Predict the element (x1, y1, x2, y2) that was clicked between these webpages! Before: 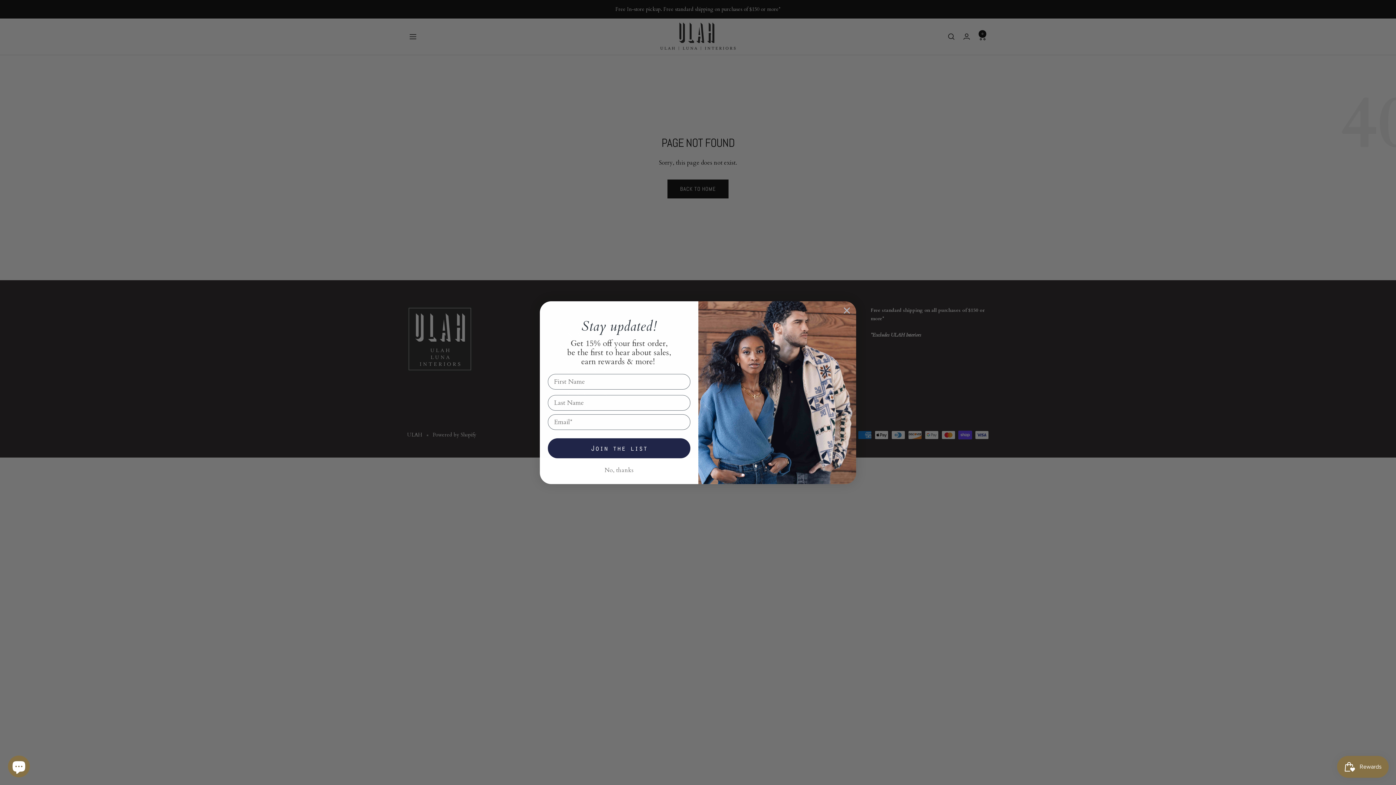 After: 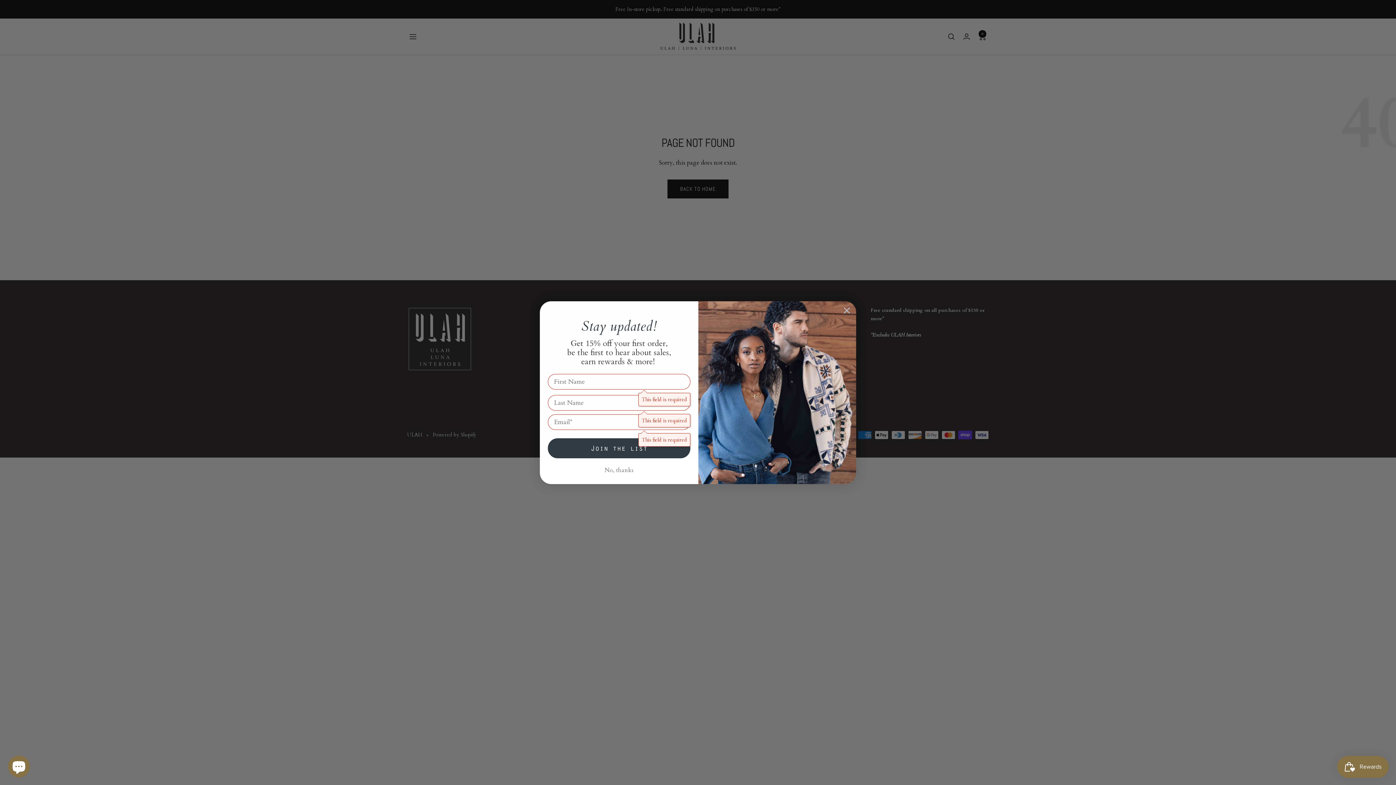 Action: bbox: (548, 438, 690, 458) label: Join the list